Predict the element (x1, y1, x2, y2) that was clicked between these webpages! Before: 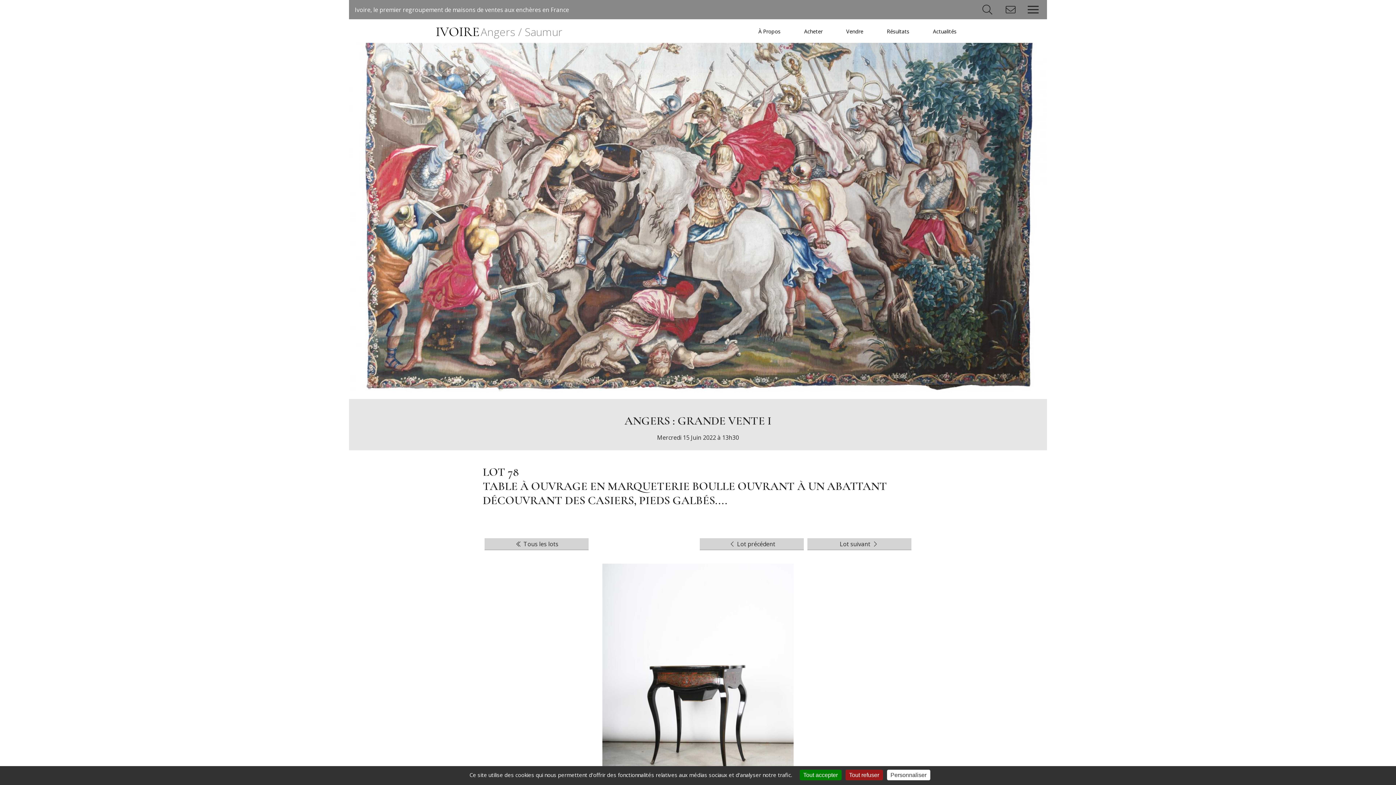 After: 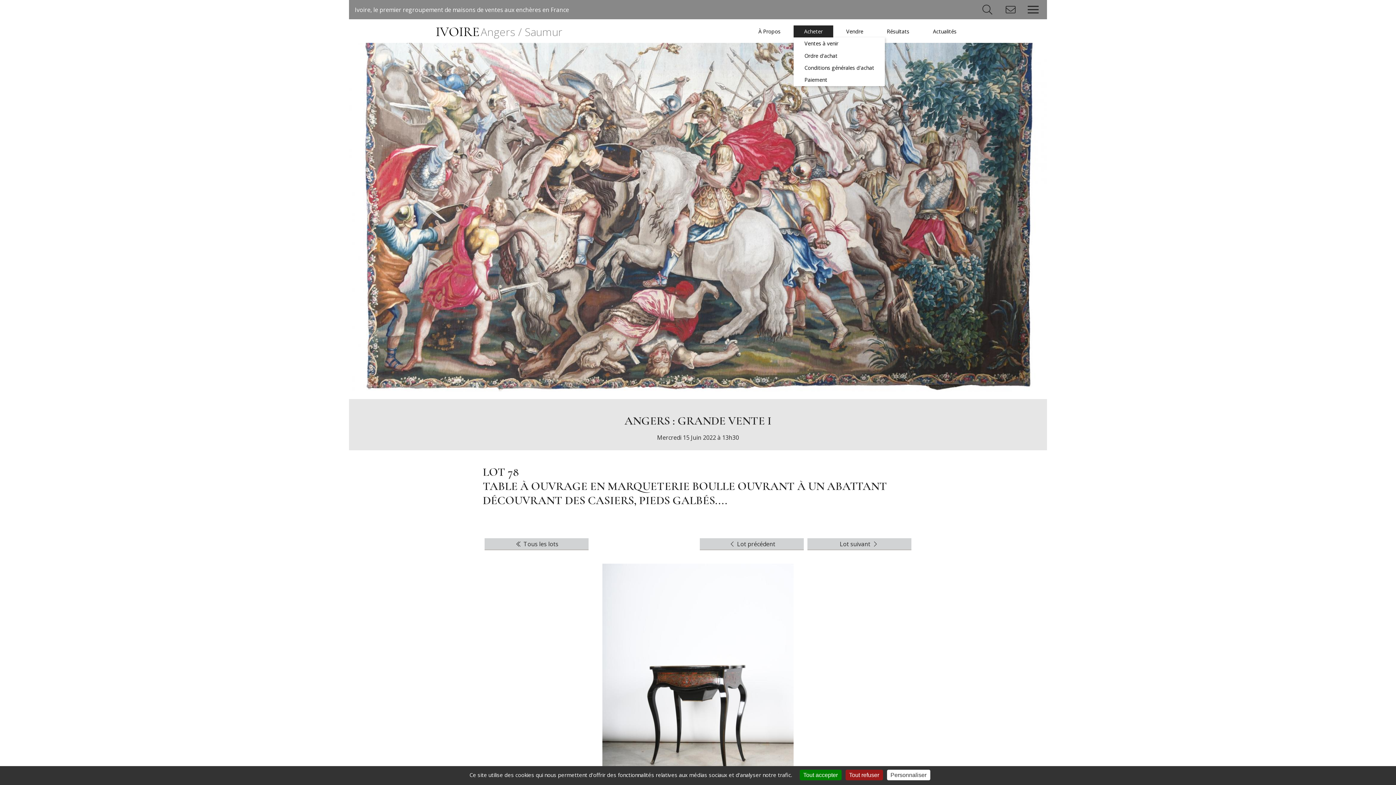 Action: bbox: (793, 25, 833, 37) label: Acheter